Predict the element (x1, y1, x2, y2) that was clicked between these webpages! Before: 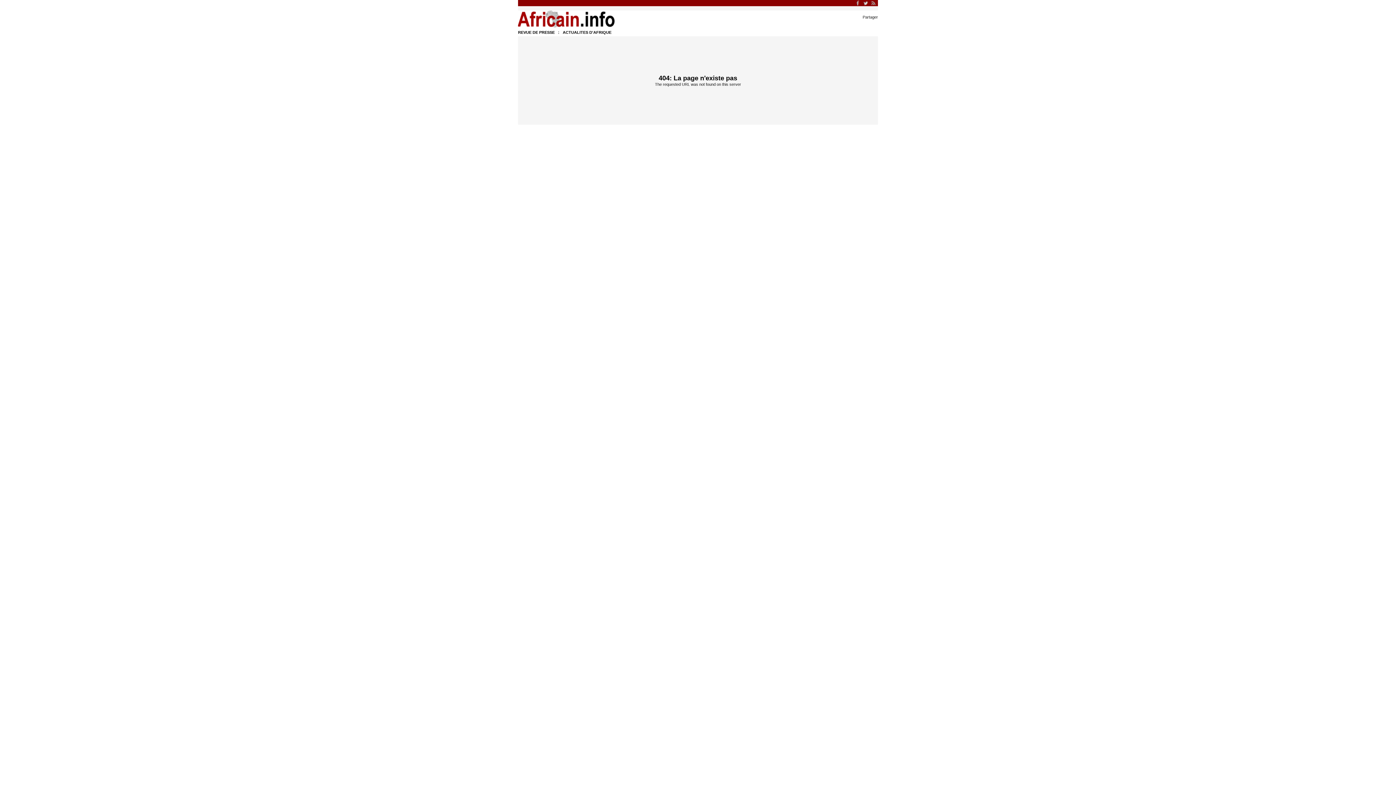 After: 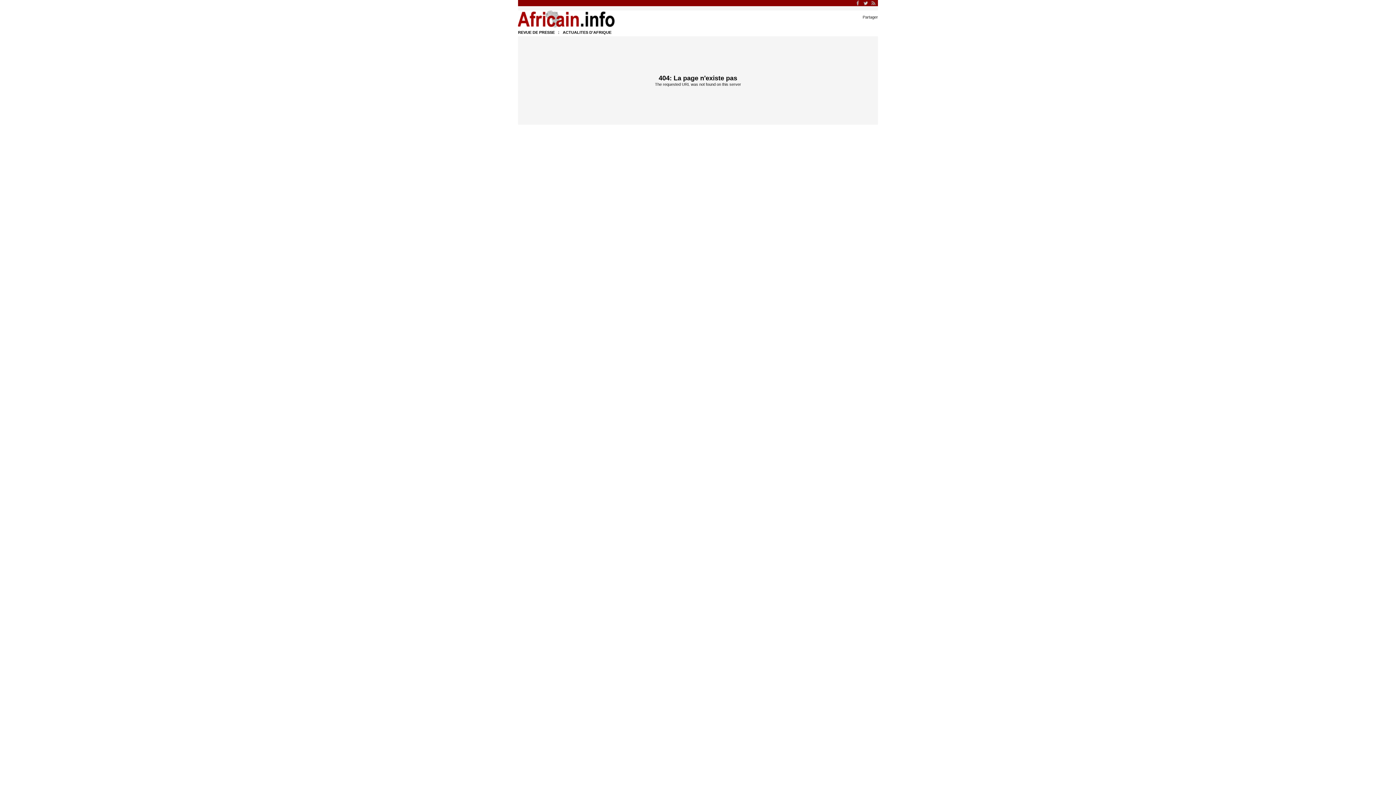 Action: bbox: (854, 0, 861, 4)